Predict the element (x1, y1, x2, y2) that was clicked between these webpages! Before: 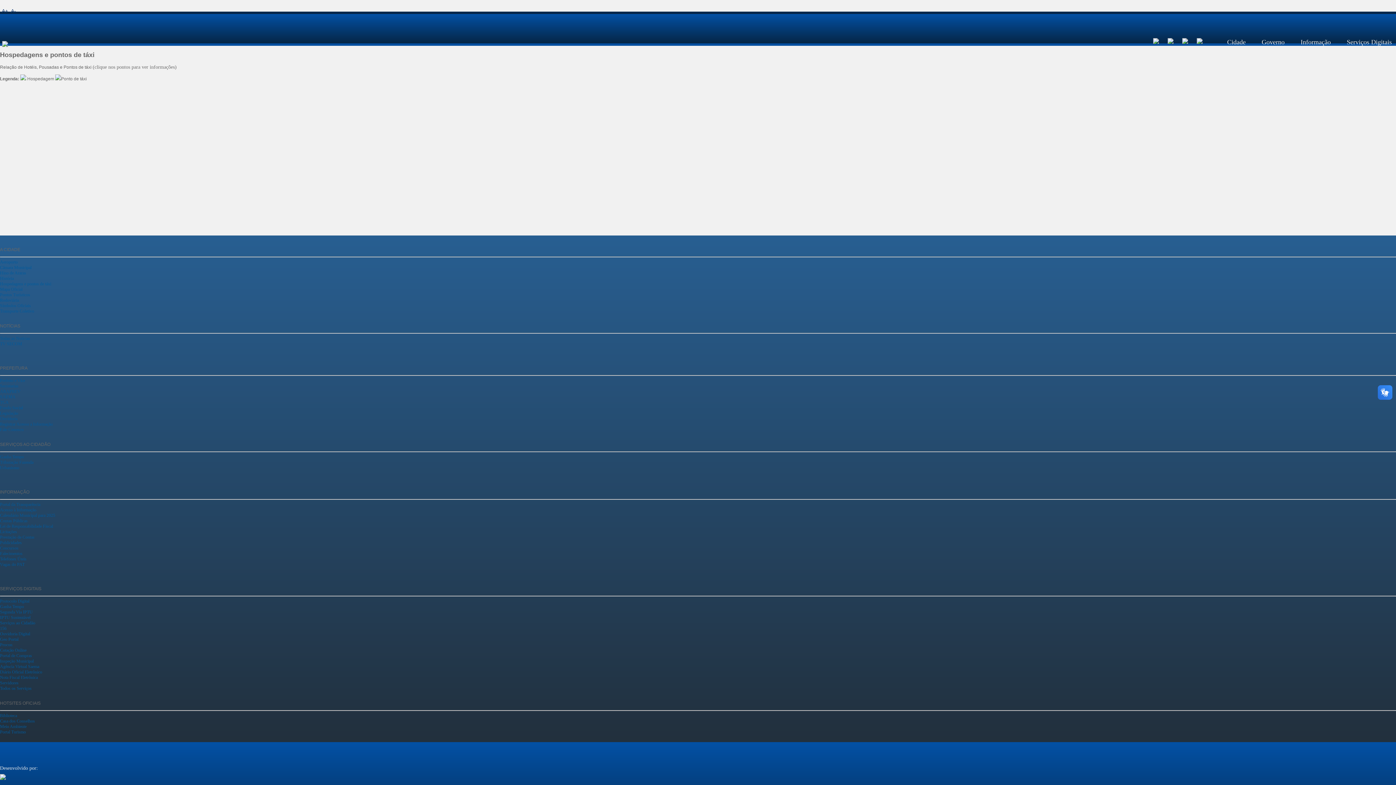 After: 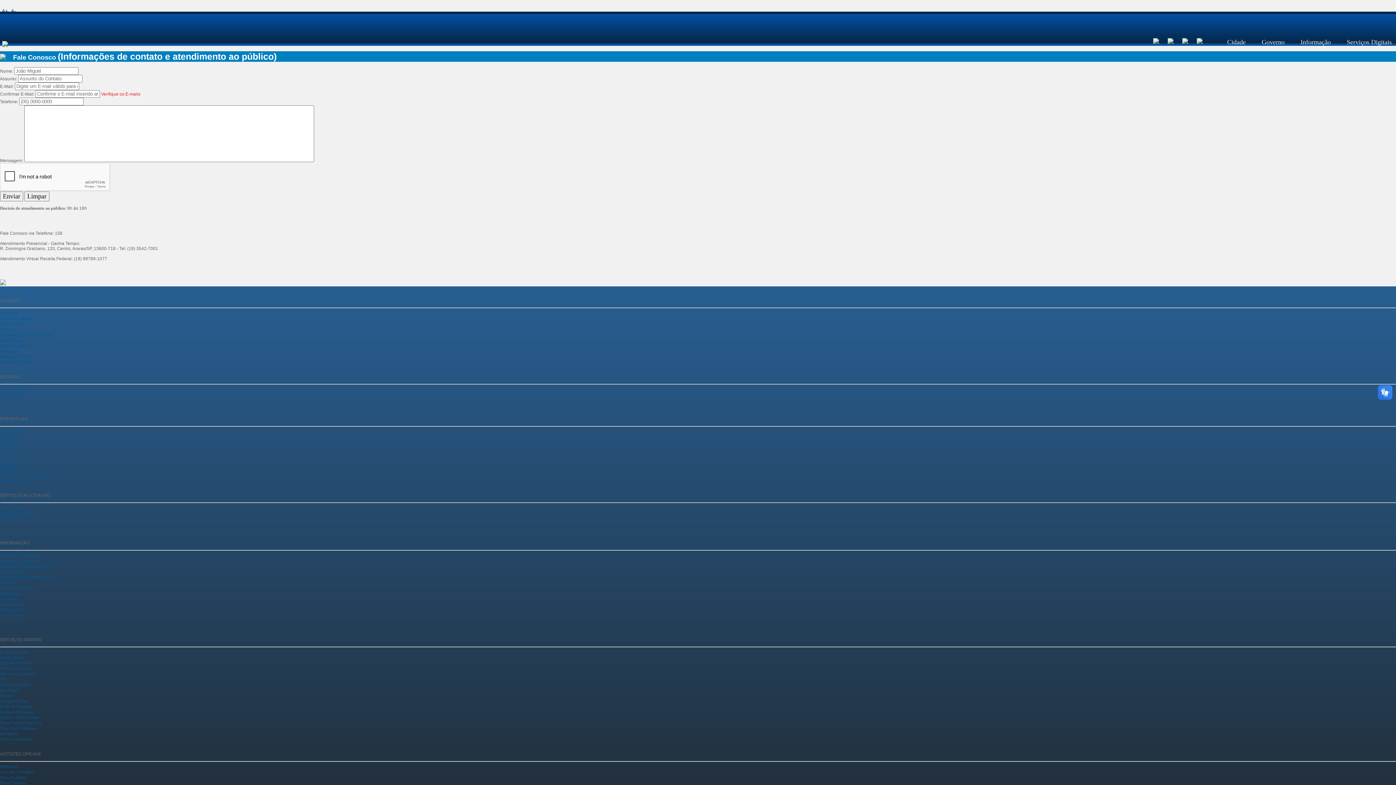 Action: bbox: (0, 427, 23, 432) label: Fale Conosco